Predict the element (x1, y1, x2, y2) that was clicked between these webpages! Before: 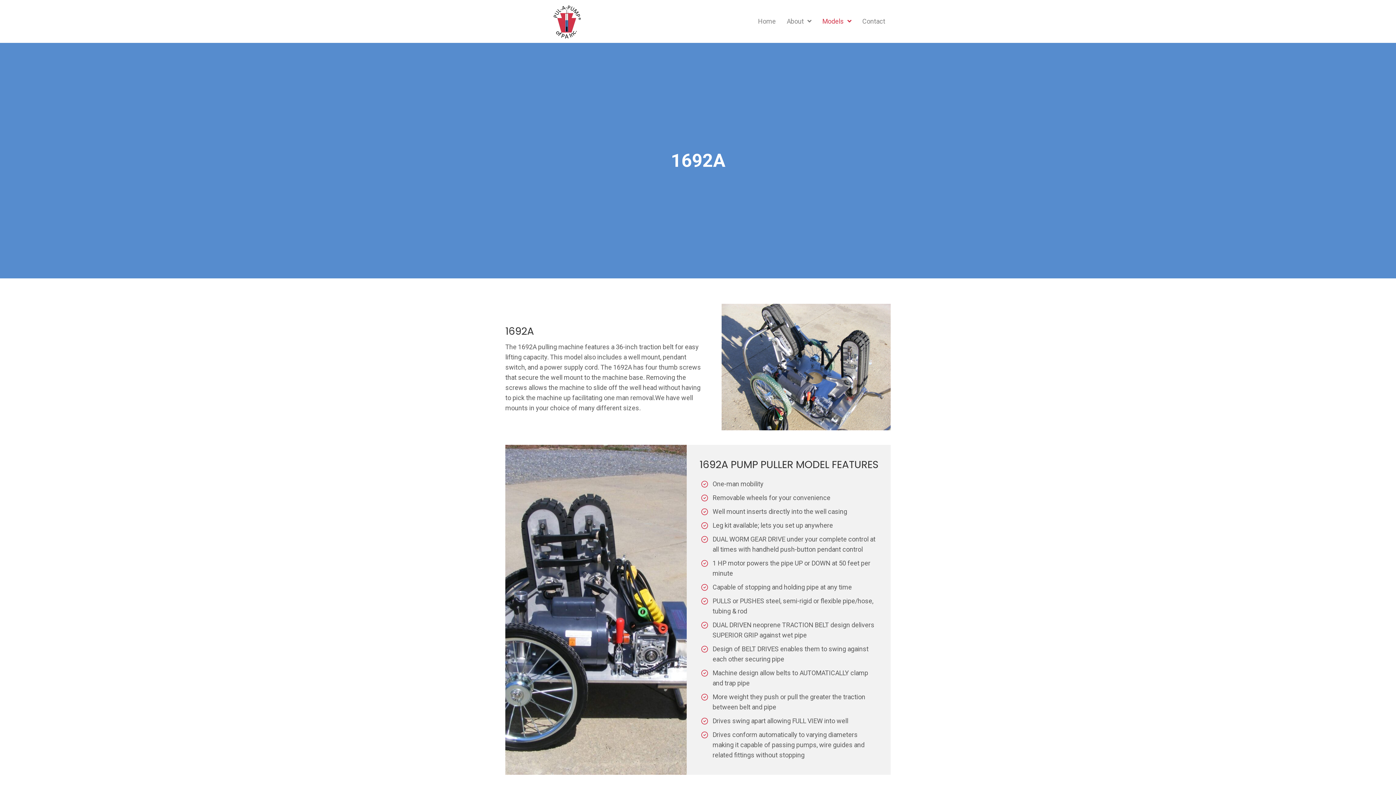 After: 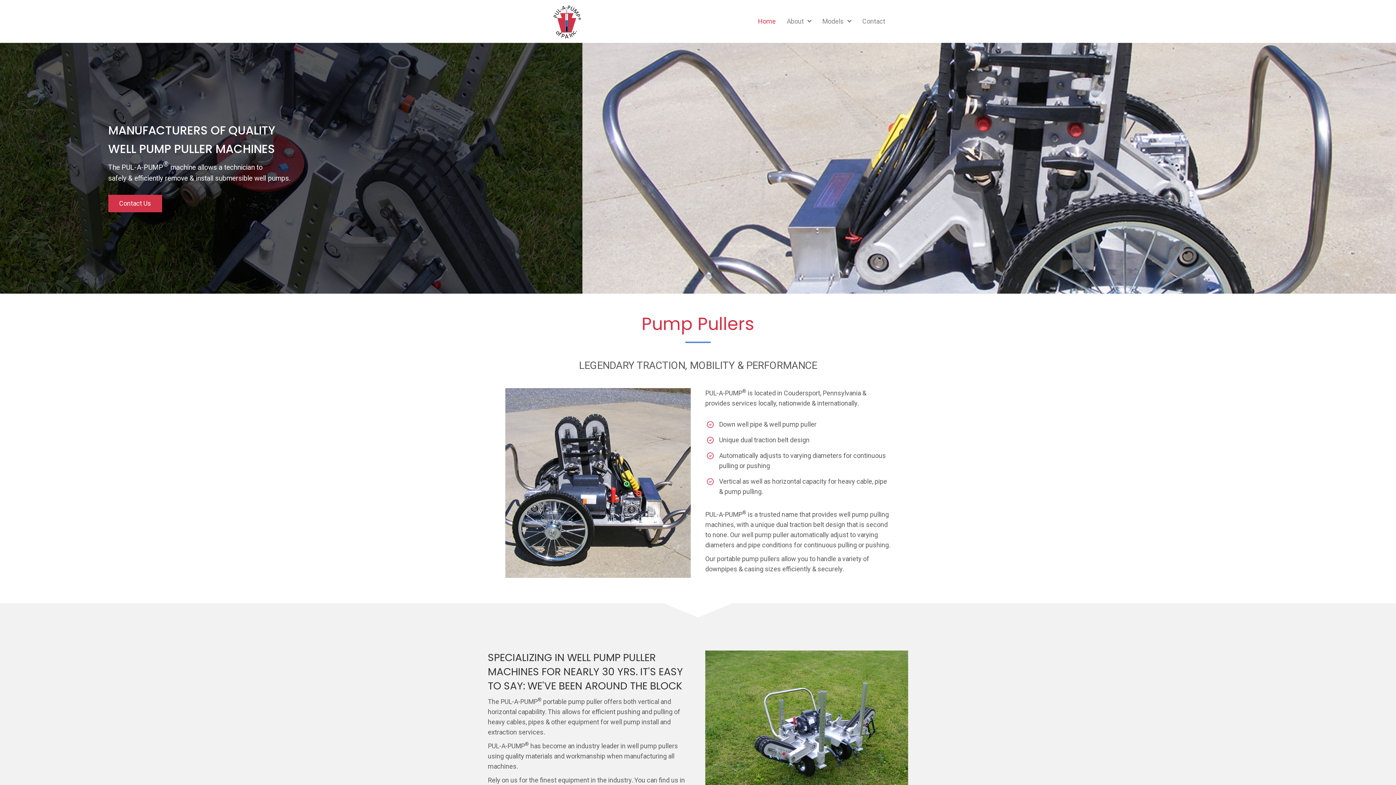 Action: bbox: (543, 3, 590, 39)